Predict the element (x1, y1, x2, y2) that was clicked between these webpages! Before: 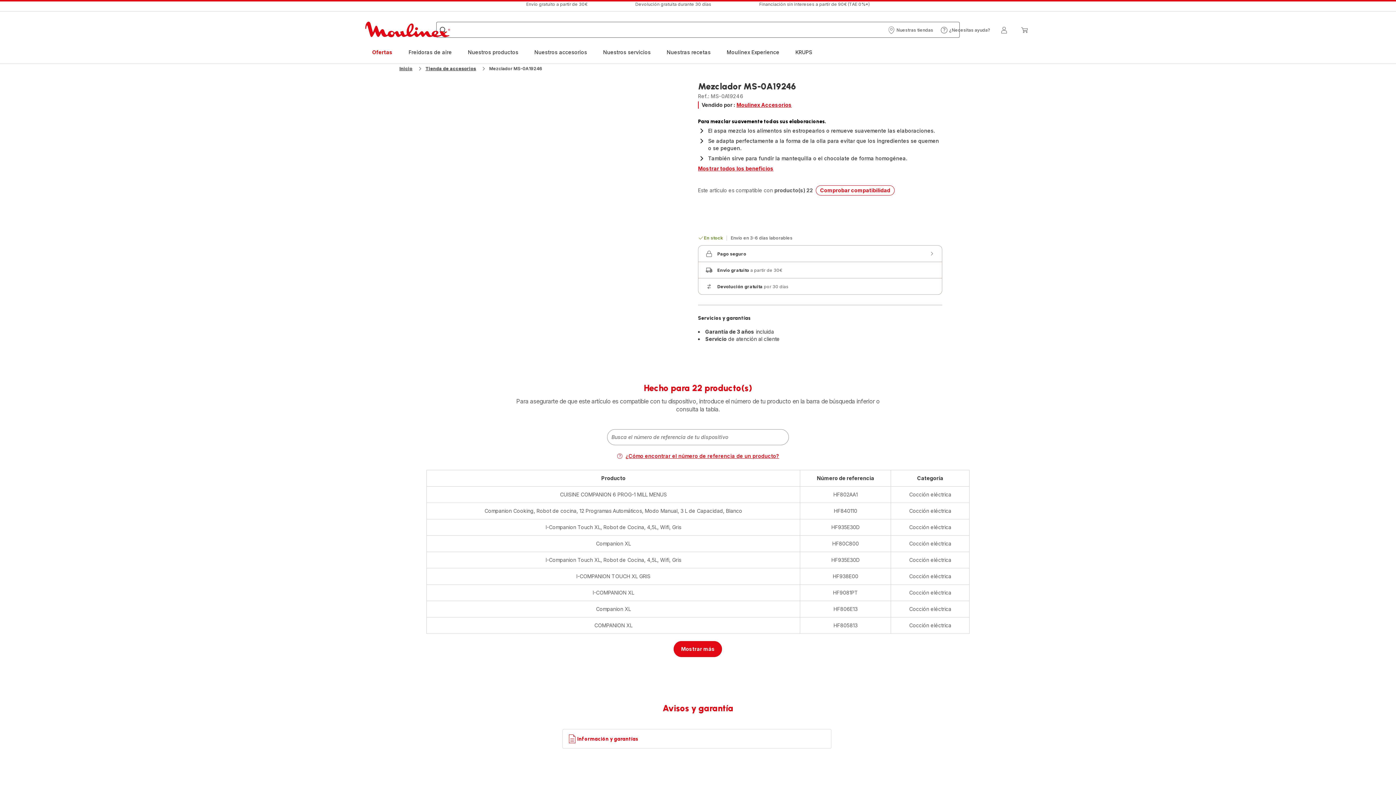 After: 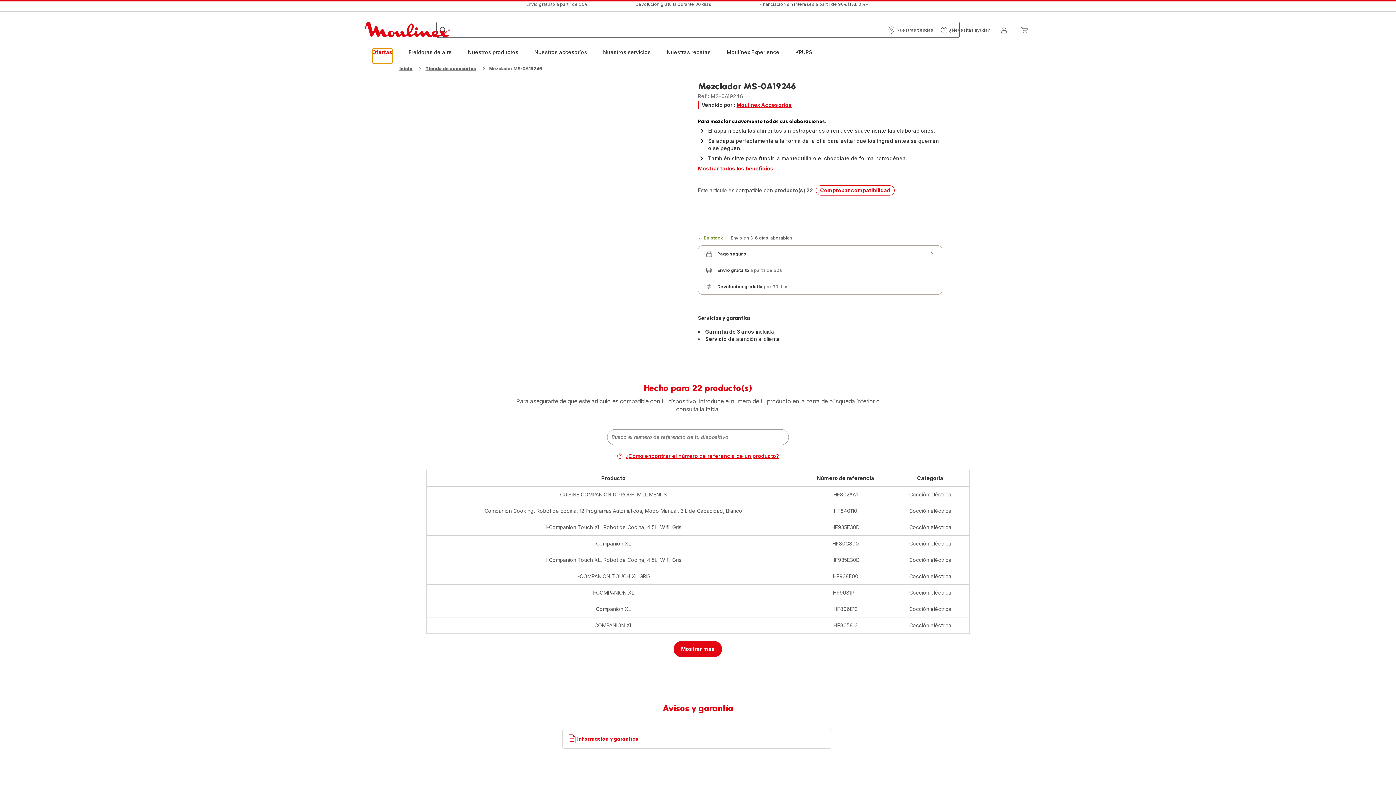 Action: bbox: (372, 48, 392, 63) label: Ofertas